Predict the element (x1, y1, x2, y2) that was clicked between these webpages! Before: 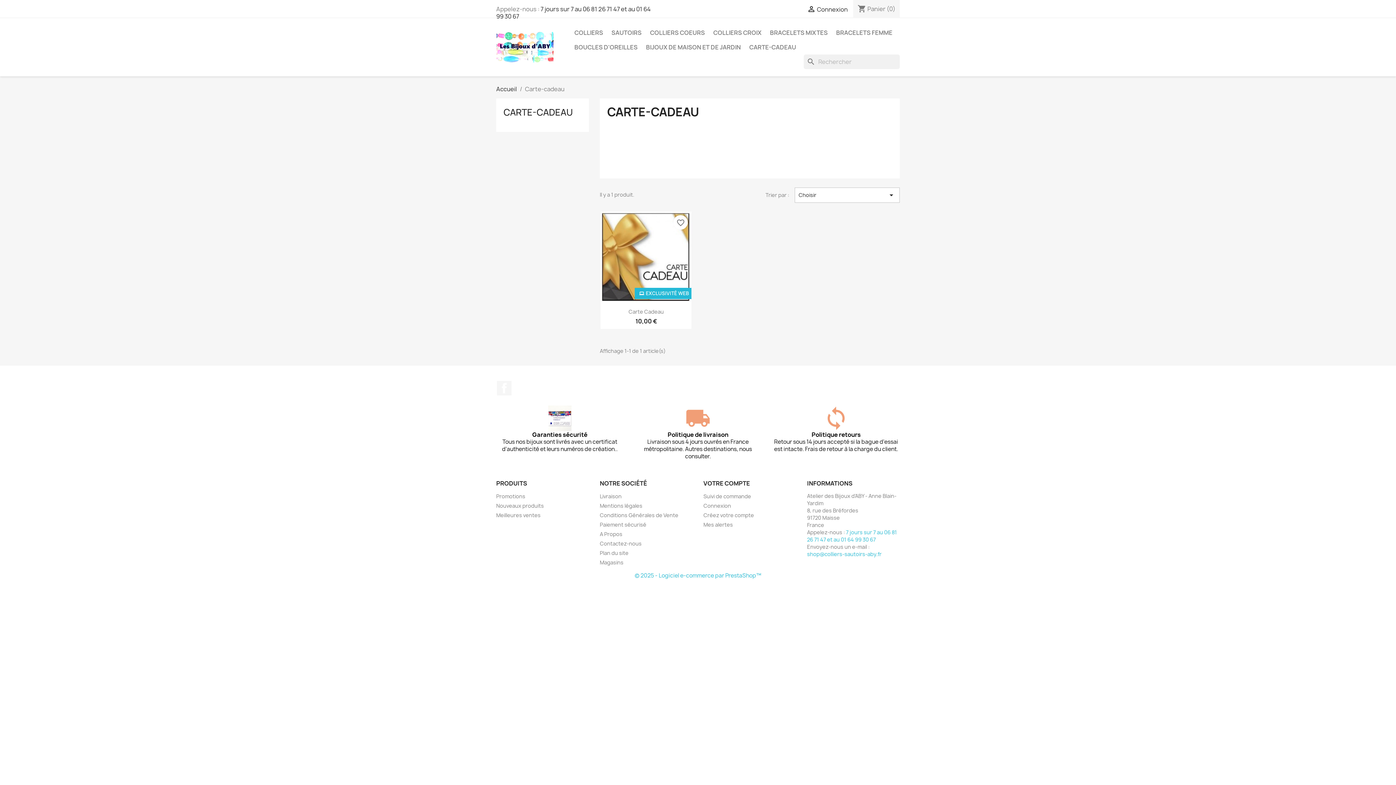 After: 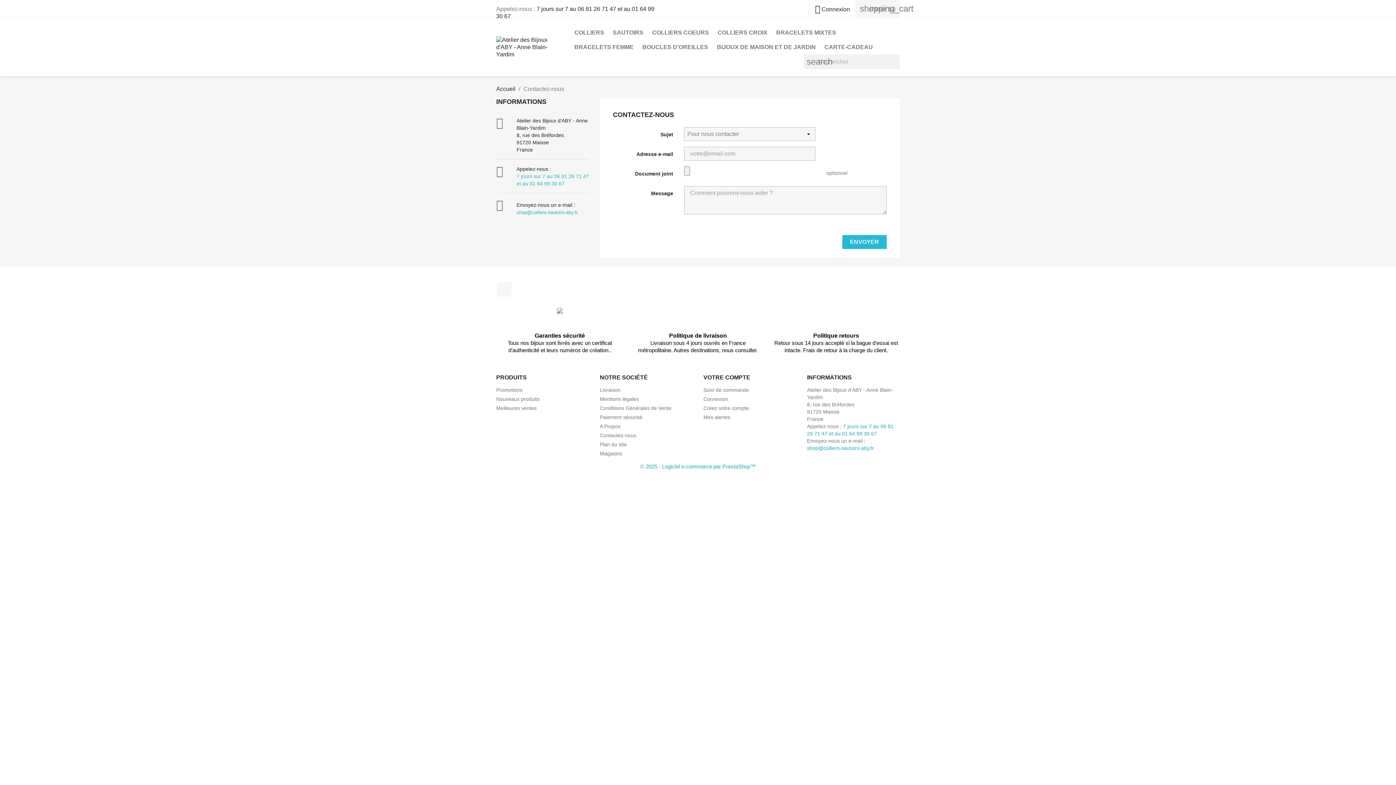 Action: label: Contactez-nous bbox: (600, 540, 641, 547)